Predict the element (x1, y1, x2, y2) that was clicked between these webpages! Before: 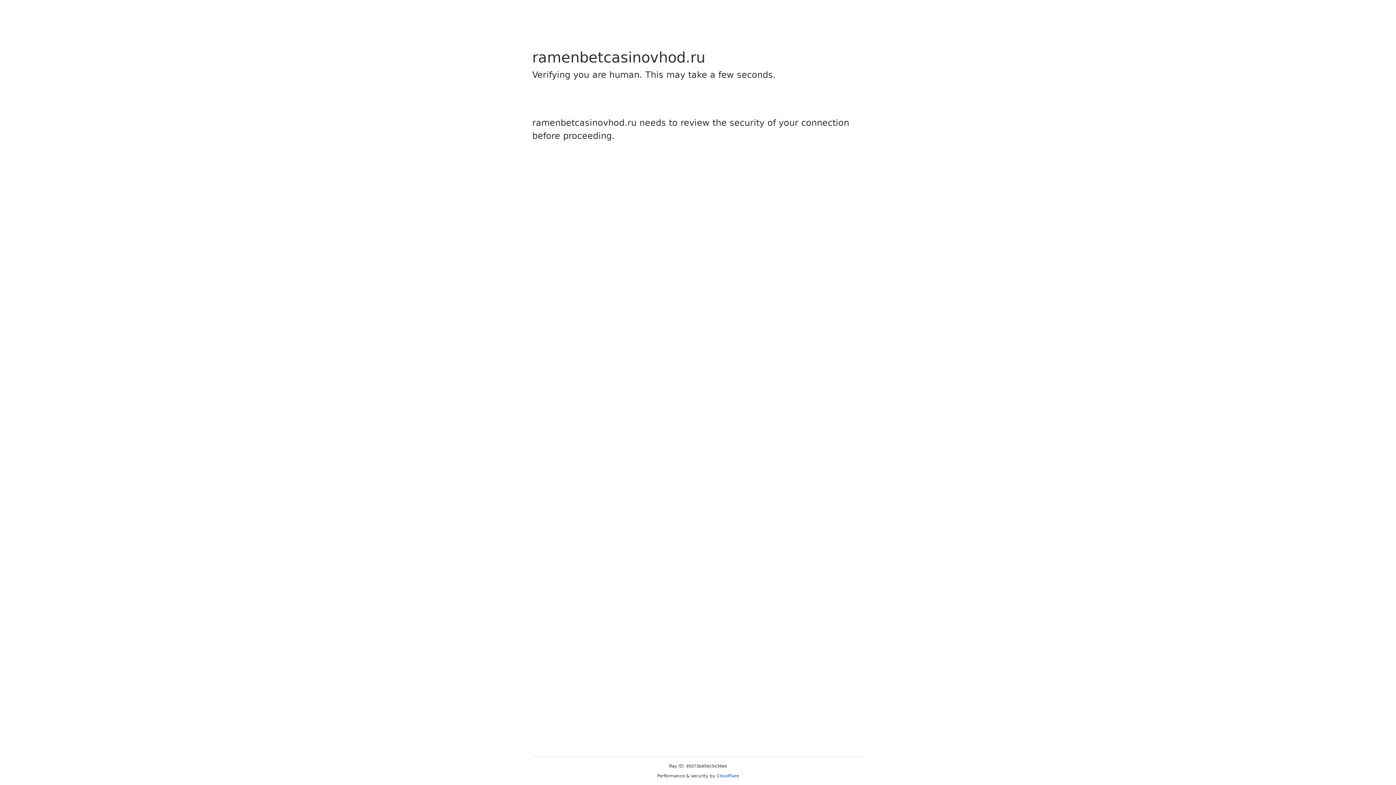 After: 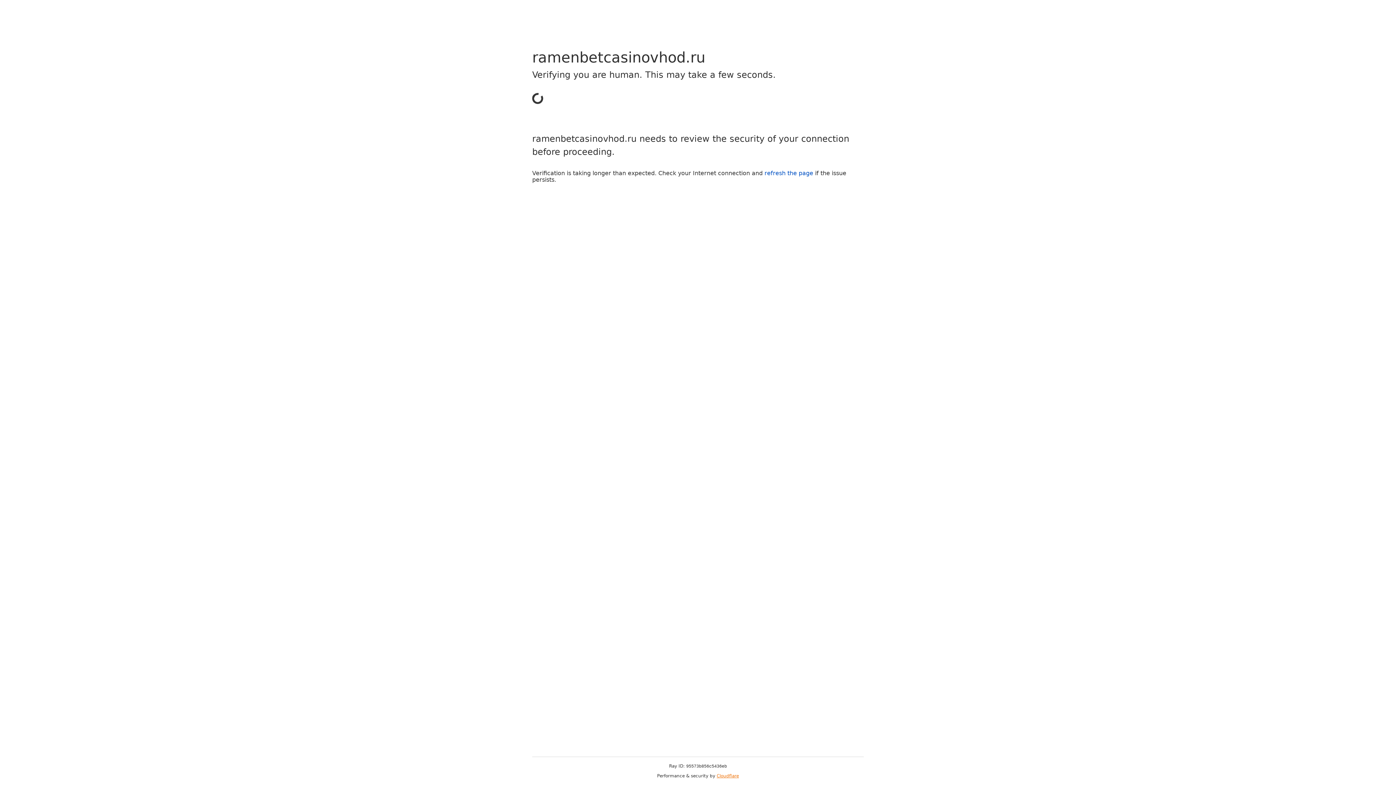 Action: label: Cloudflare bbox: (716, 773, 739, 778)